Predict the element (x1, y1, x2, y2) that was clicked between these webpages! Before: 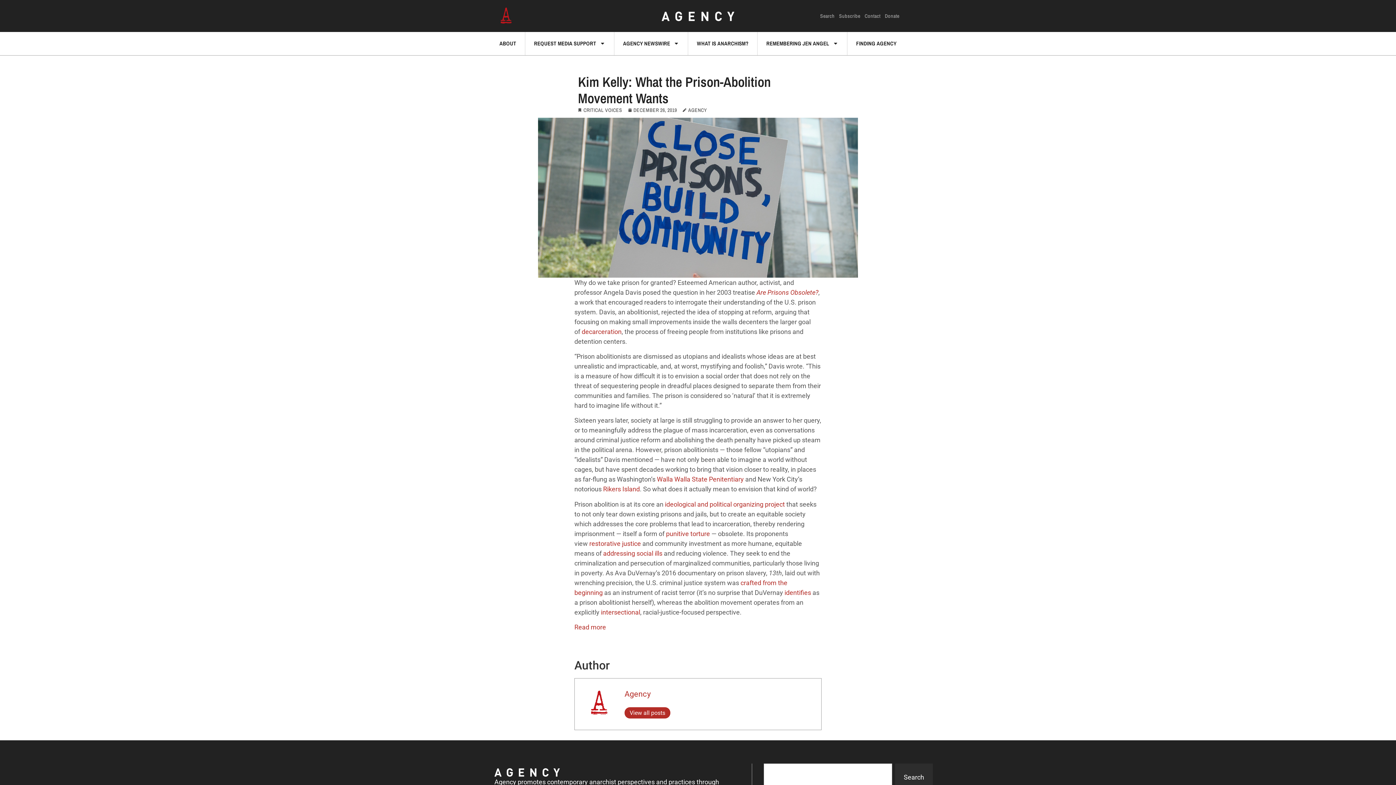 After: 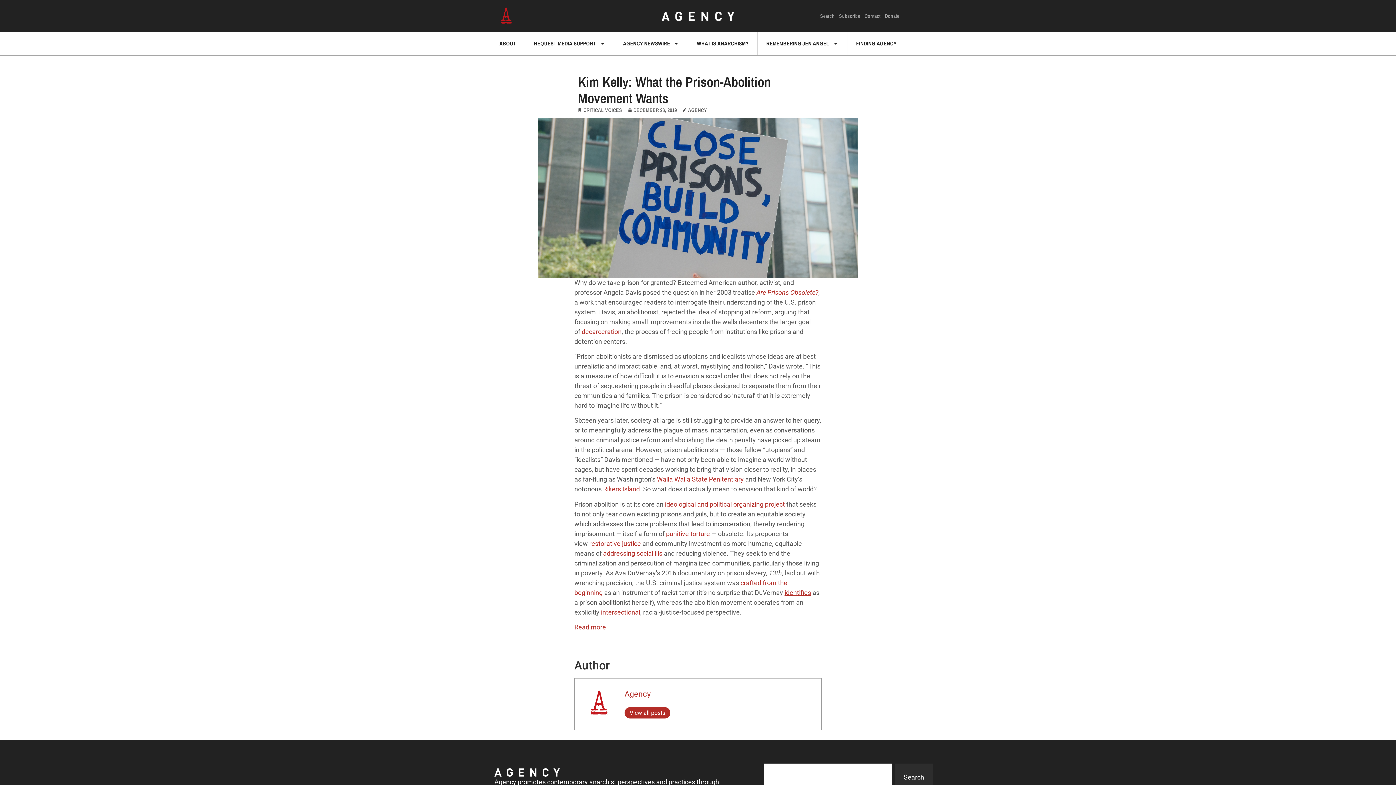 Action: bbox: (784, 589, 811, 596) label: identifies